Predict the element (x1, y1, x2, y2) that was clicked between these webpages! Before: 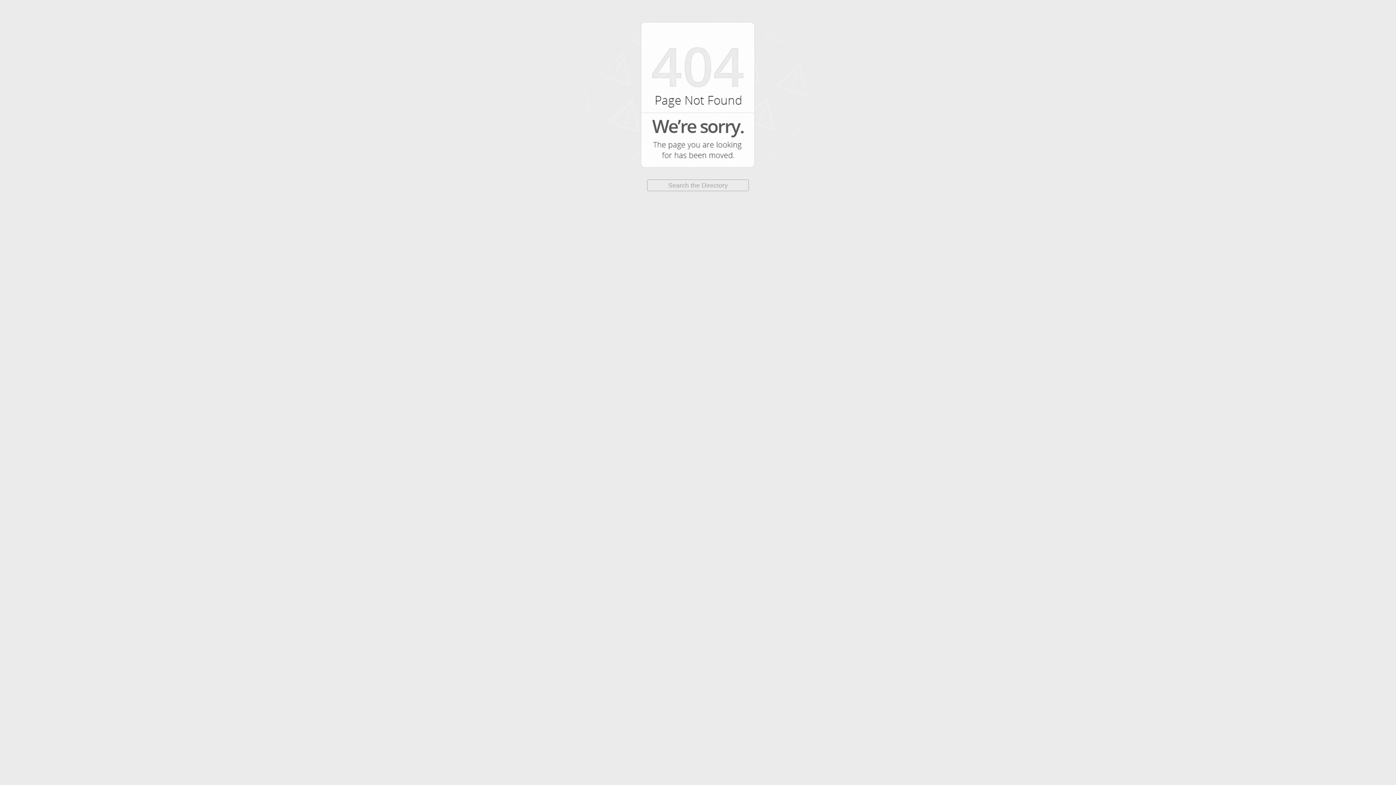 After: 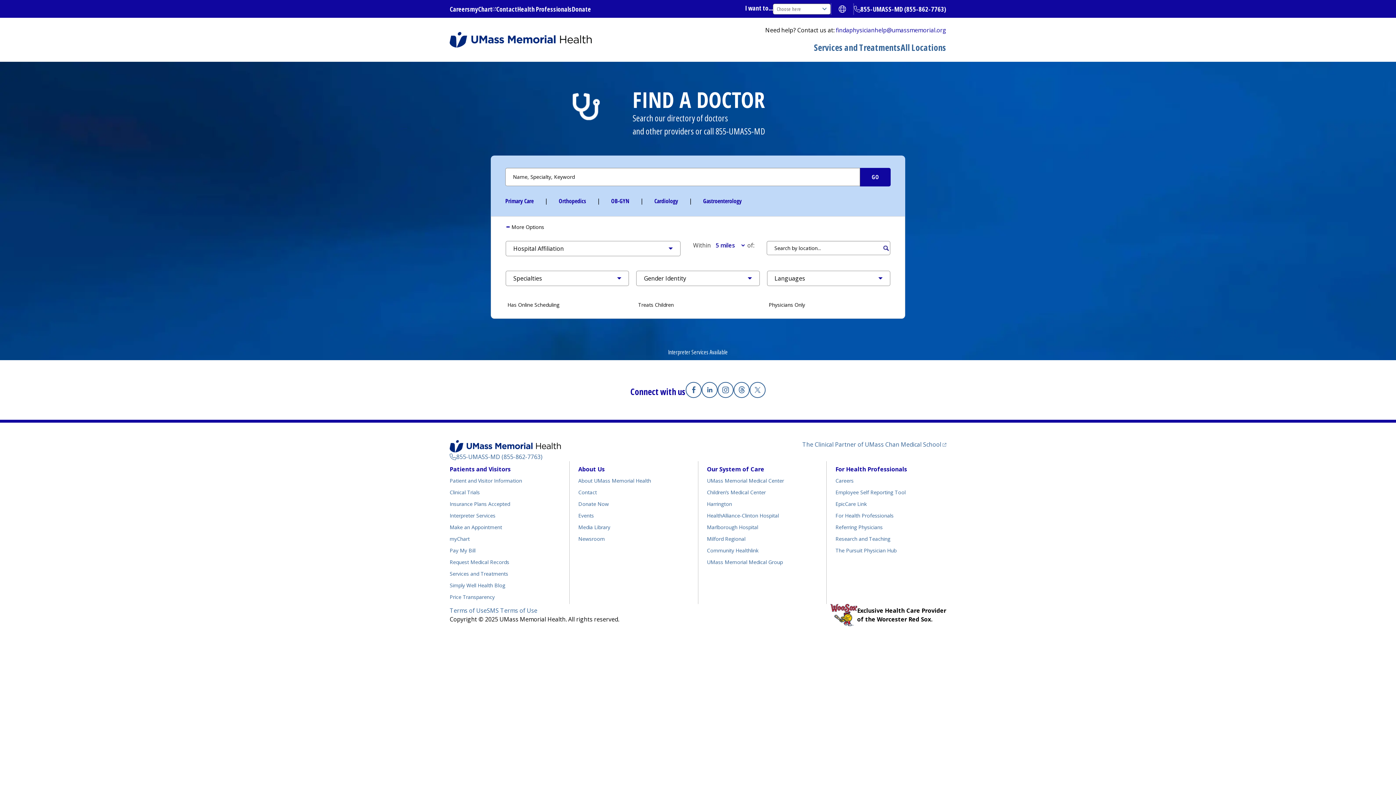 Action: label: Search the Directory bbox: (647, 179, 749, 191)